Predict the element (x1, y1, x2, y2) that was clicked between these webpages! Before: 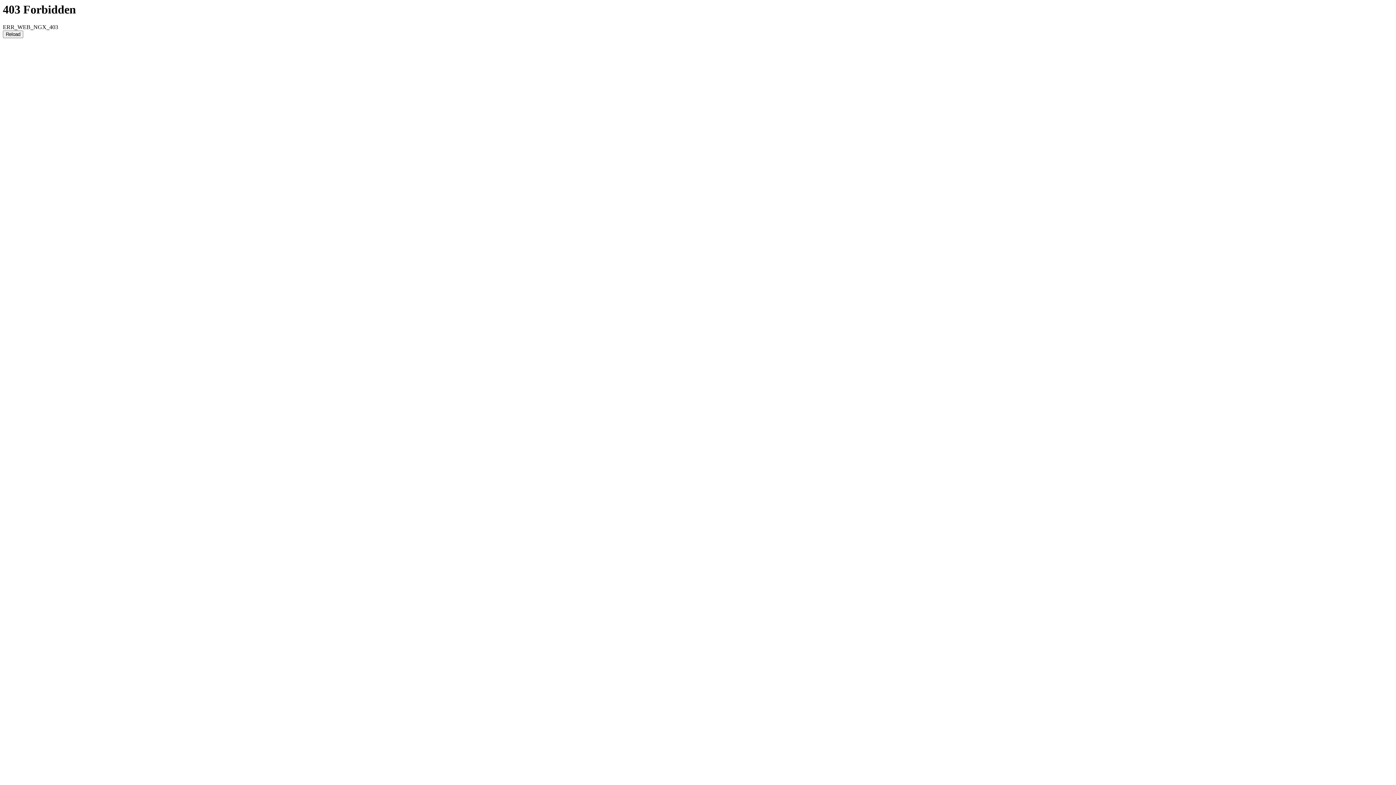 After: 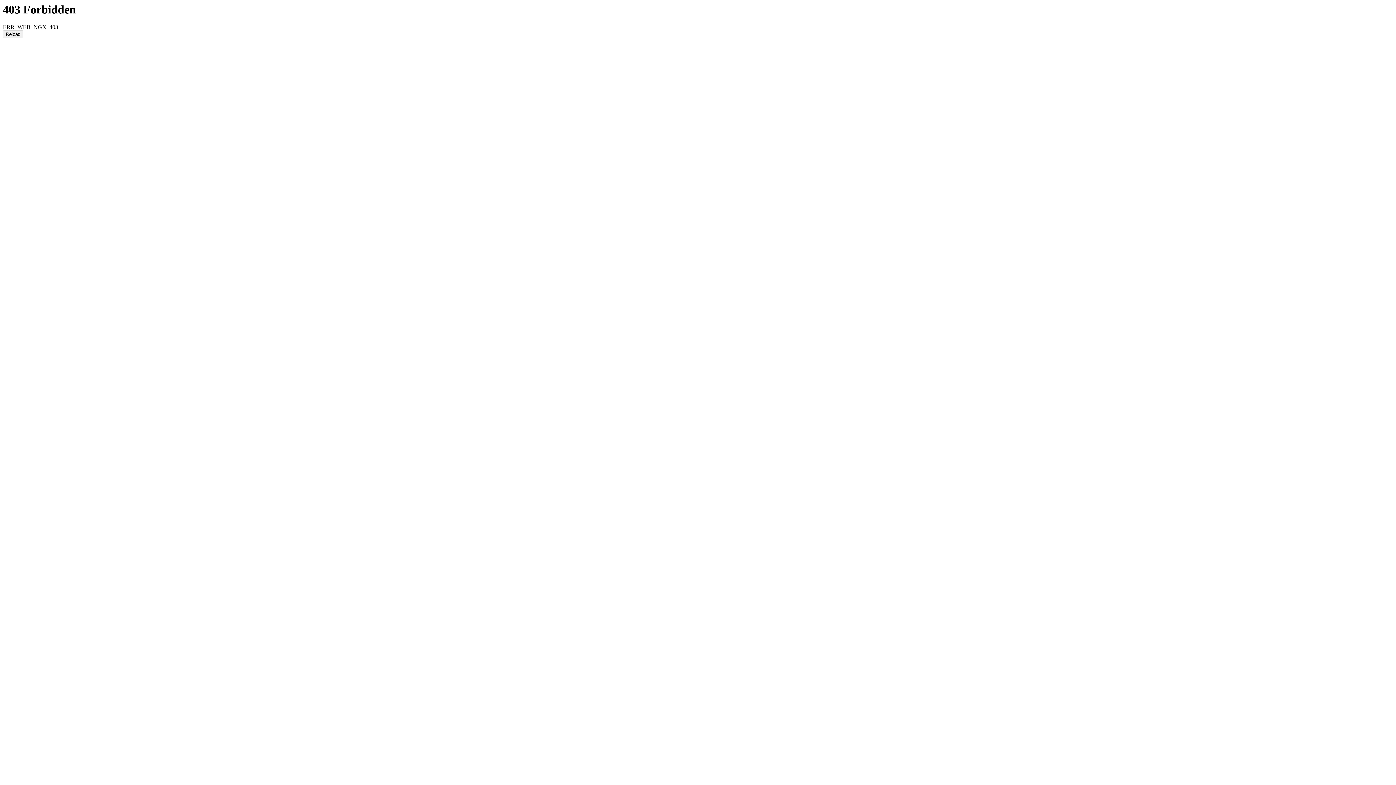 Action: bbox: (2, 30, 23, 38) label: Reload